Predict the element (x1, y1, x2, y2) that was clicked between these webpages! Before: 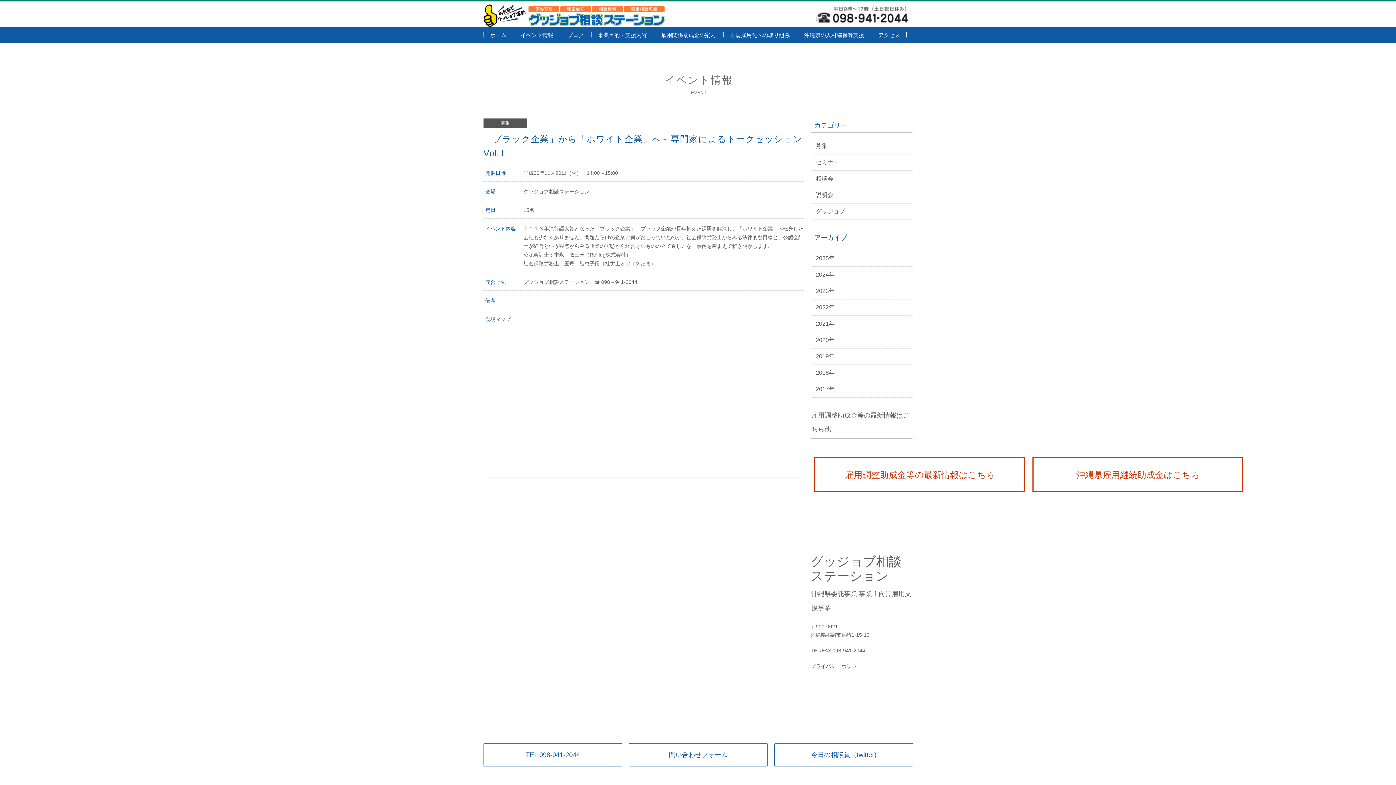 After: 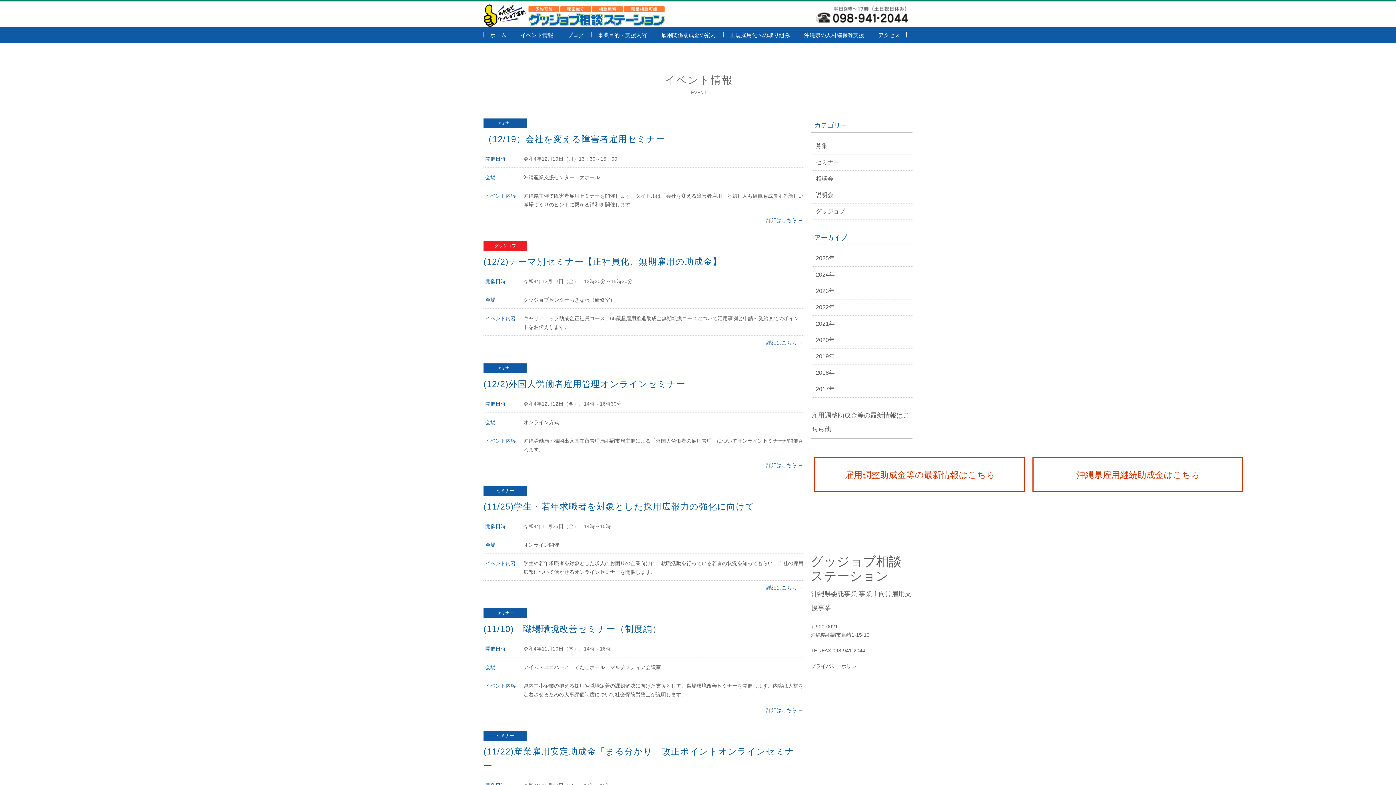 Action: label: 2022年 bbox: (816, 304, 834, 310)